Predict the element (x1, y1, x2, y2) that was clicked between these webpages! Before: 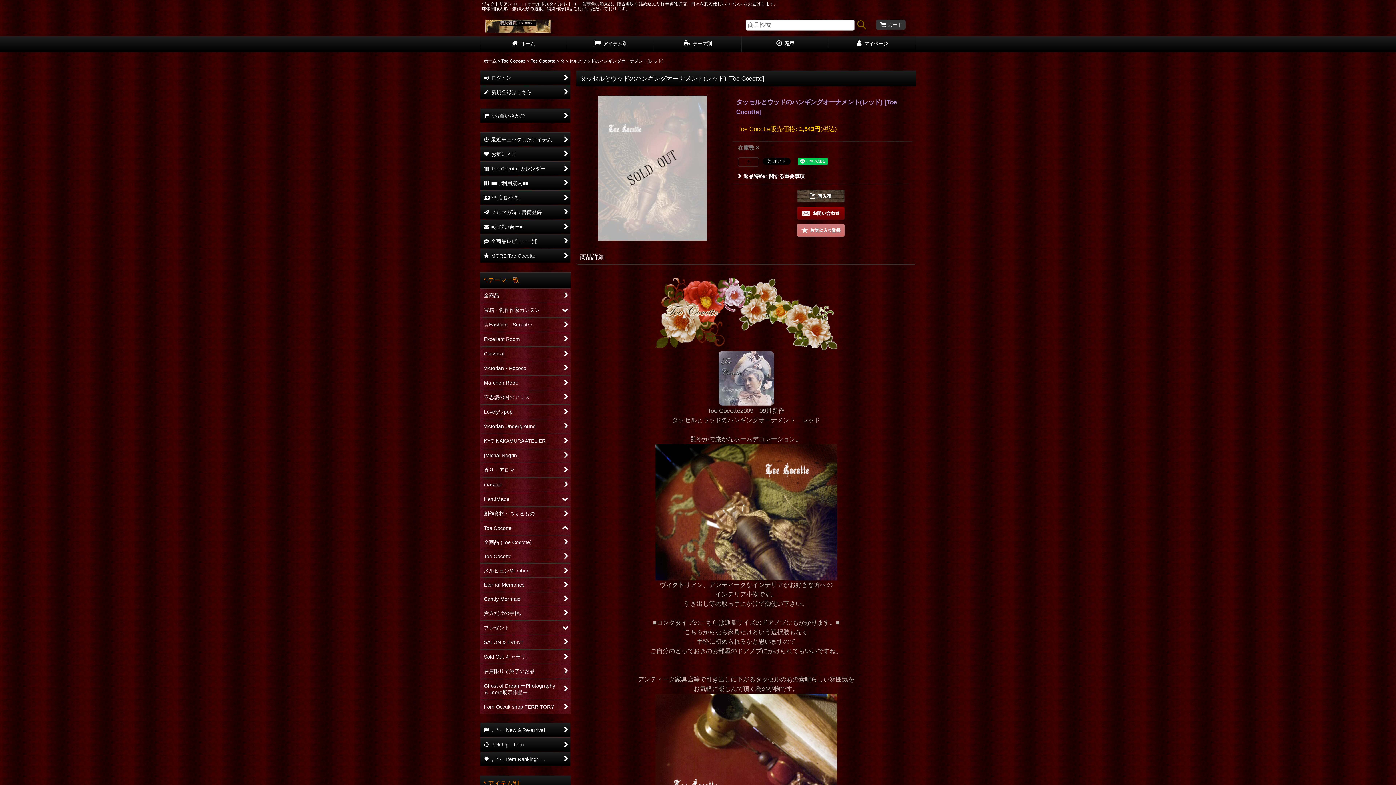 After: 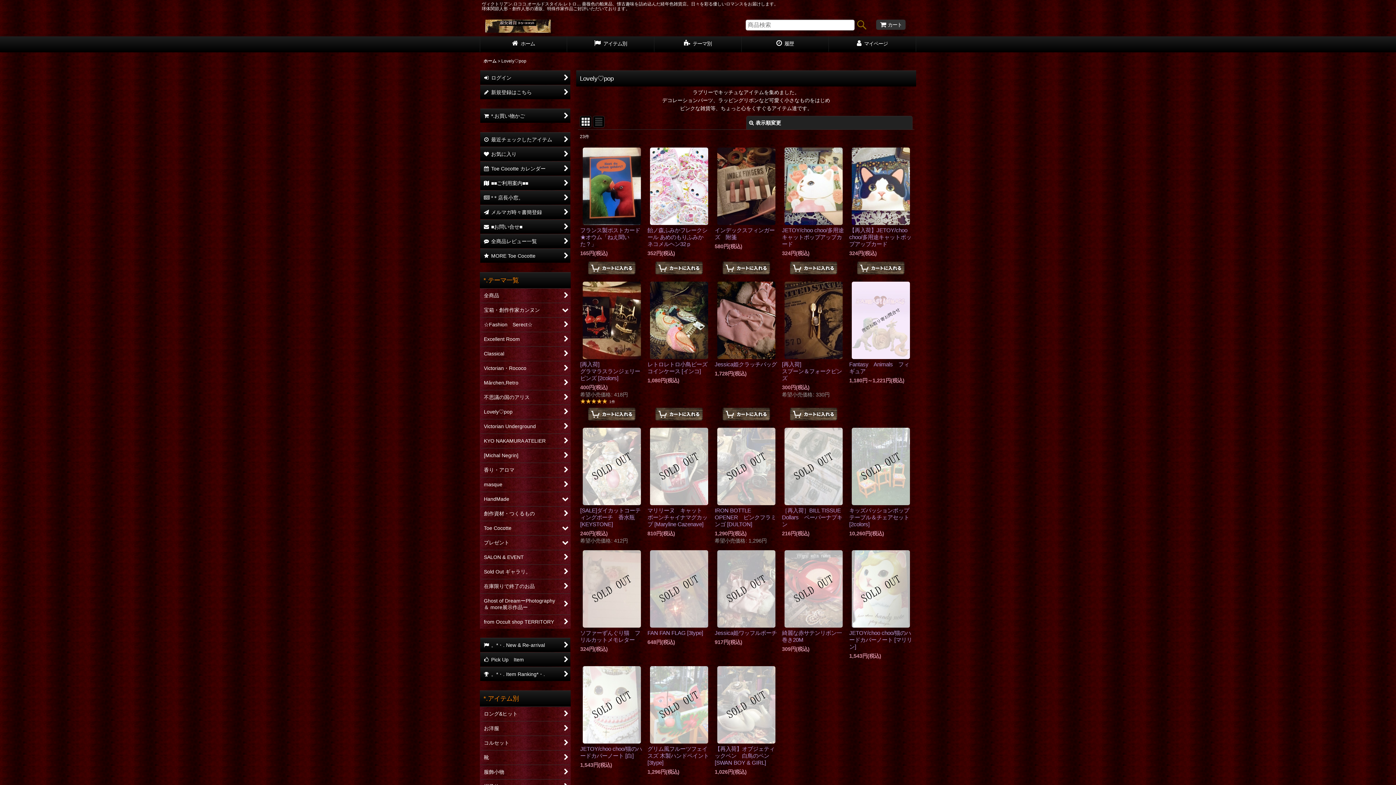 Action: label: Lovely♡pop bbox: (480, 404, 570, 418)